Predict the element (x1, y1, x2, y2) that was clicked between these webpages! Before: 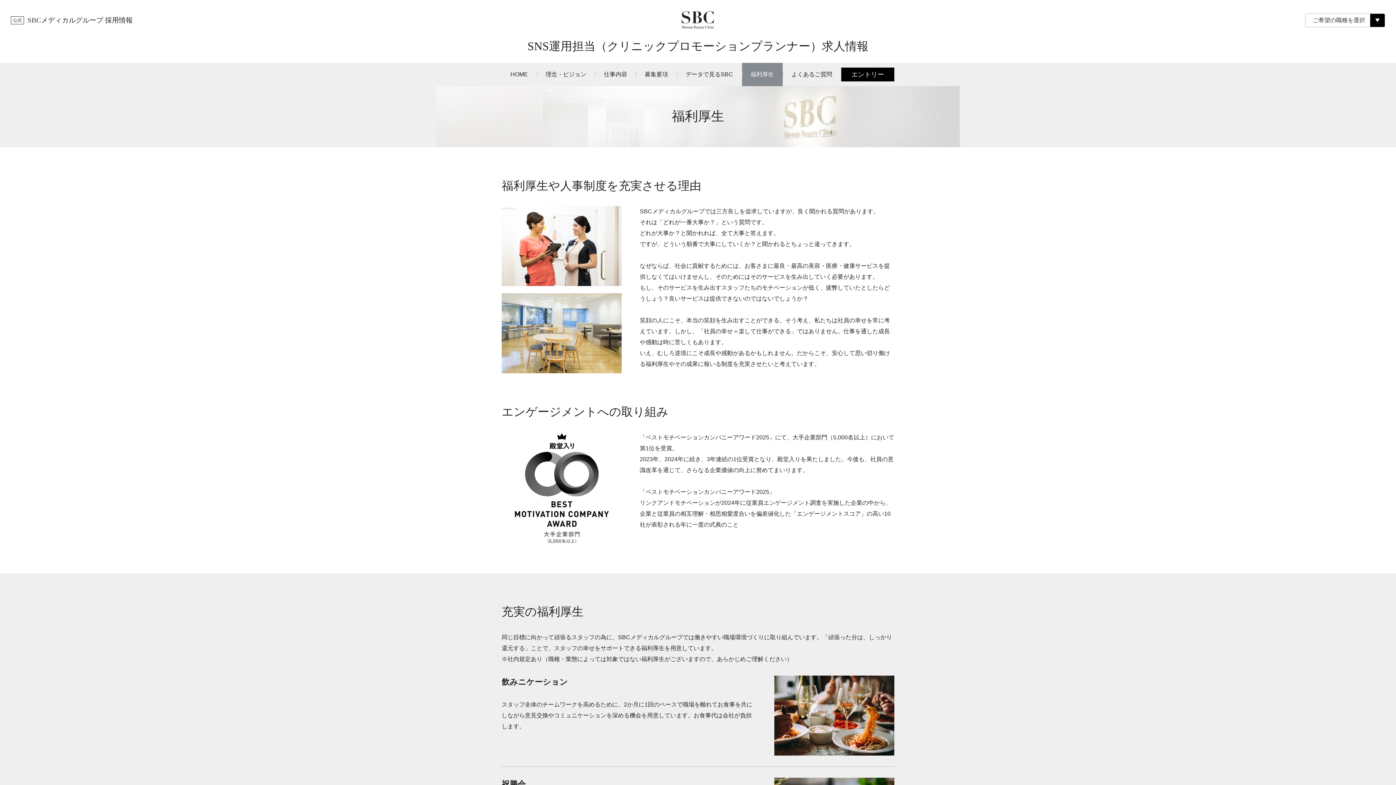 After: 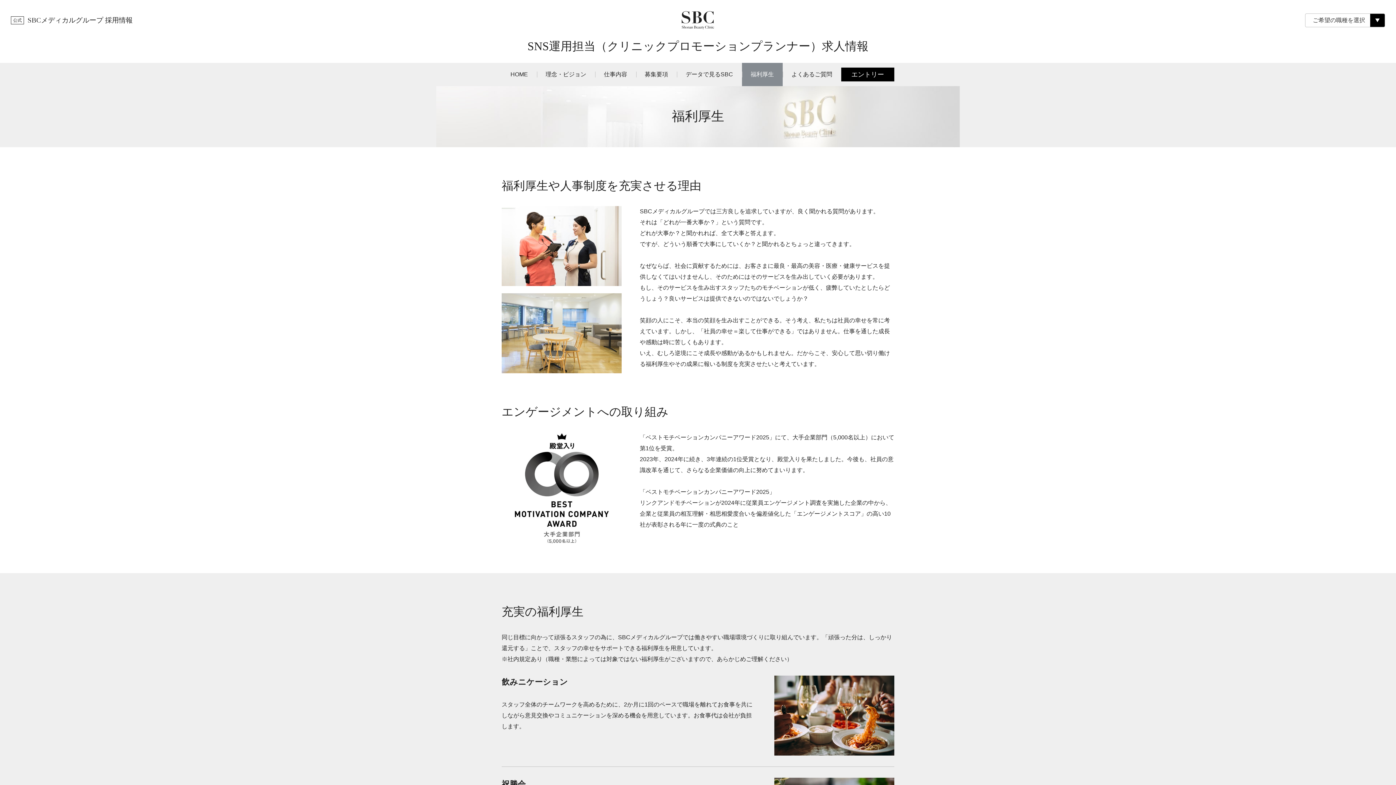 Action: bbox: (742, 62, 782, 86) label: 福利厚生